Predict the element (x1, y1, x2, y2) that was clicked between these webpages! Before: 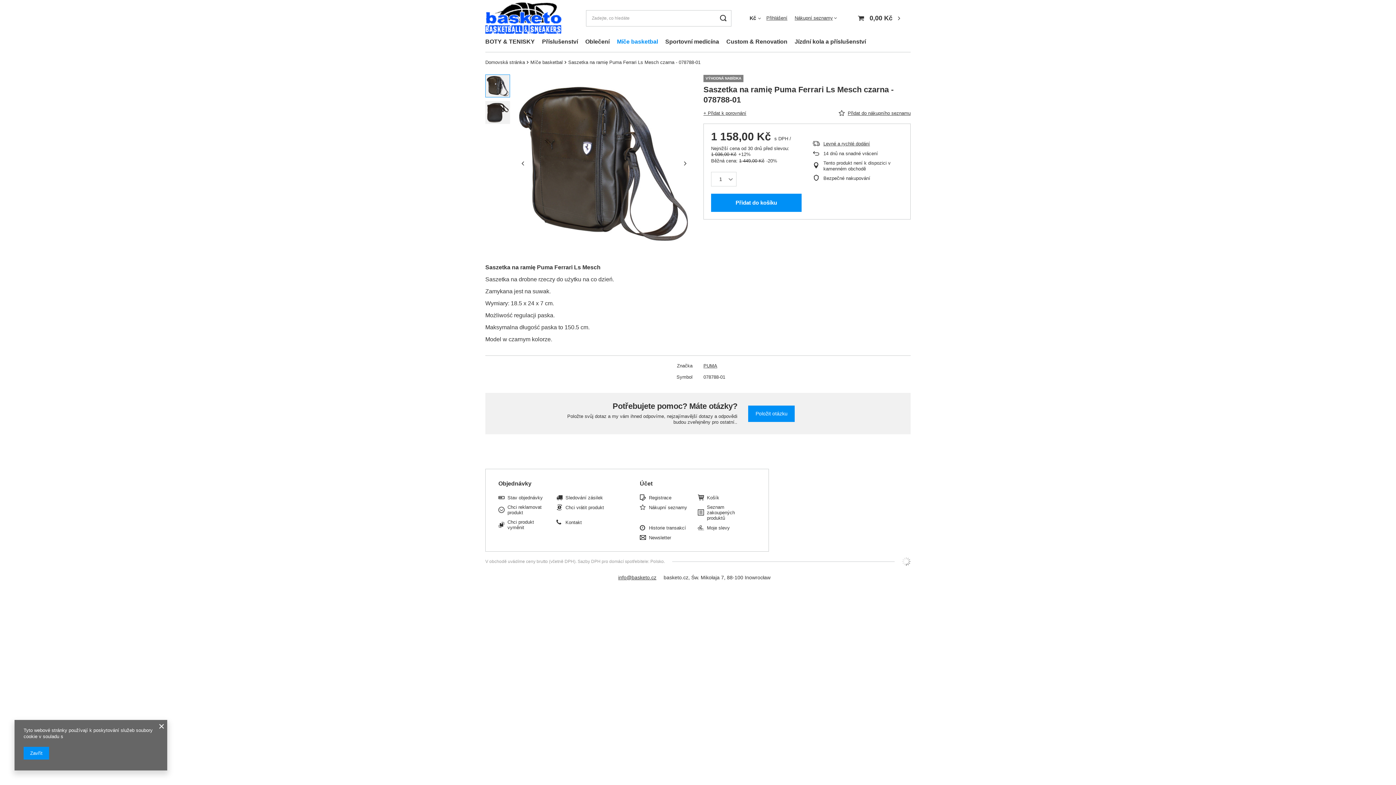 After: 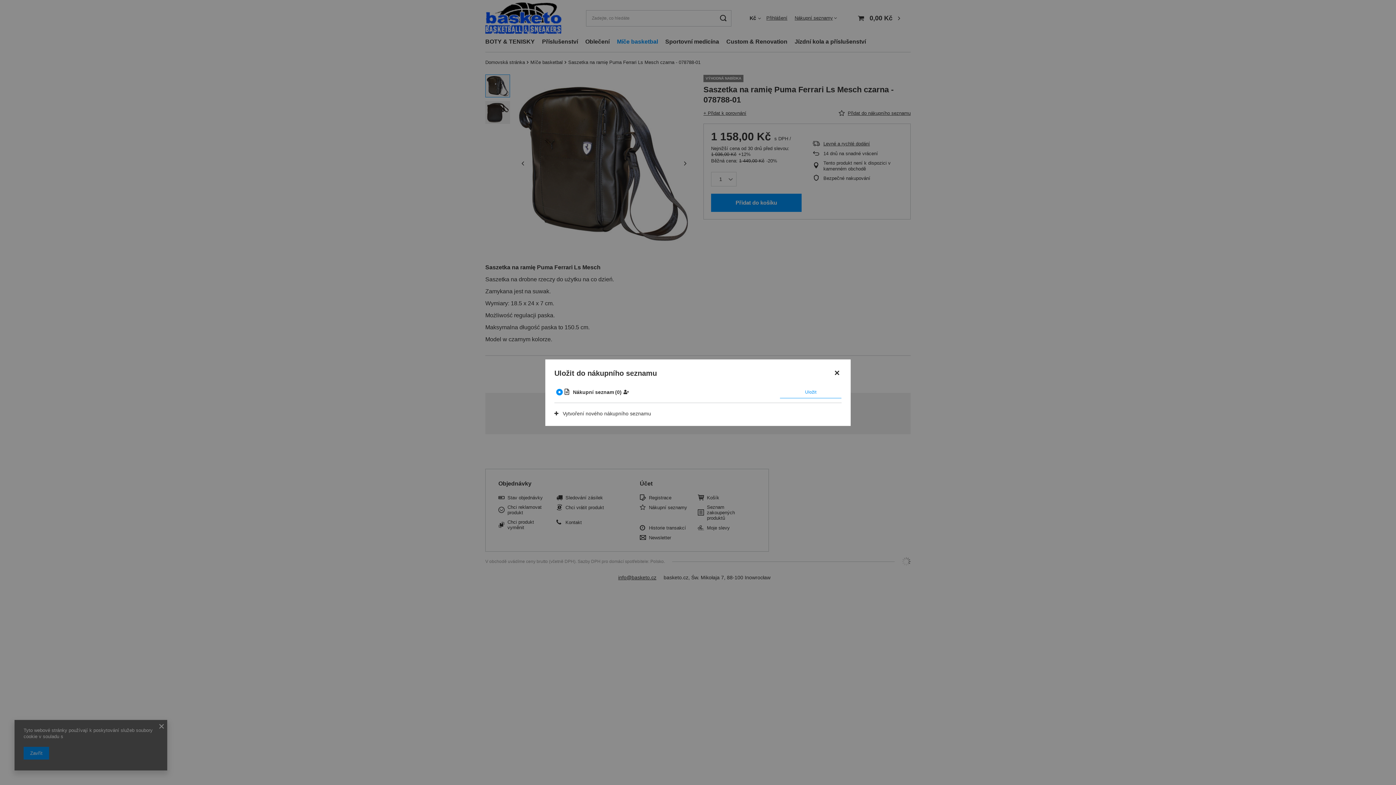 Action: bbox: (837, 110, 912, 116) label: Přidat do nákupního seznamu